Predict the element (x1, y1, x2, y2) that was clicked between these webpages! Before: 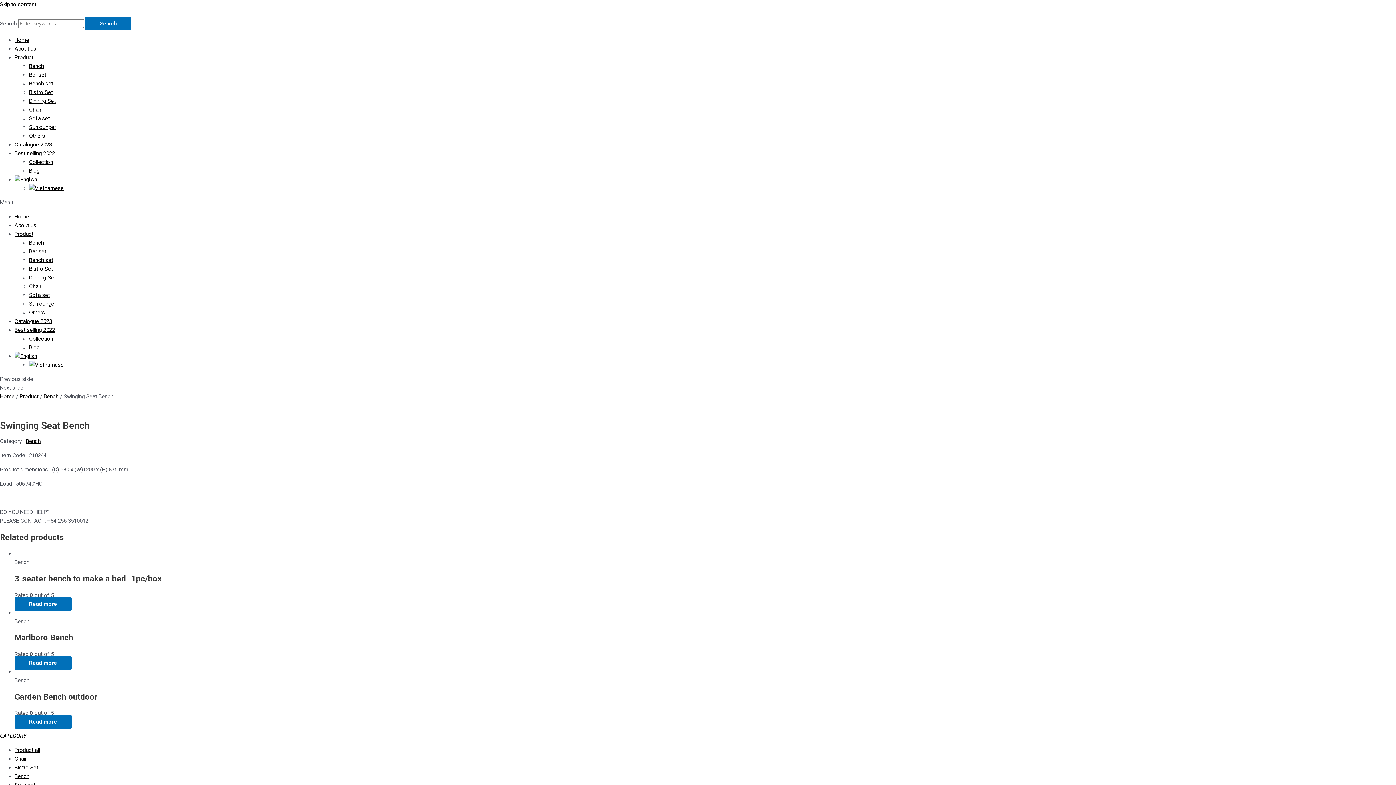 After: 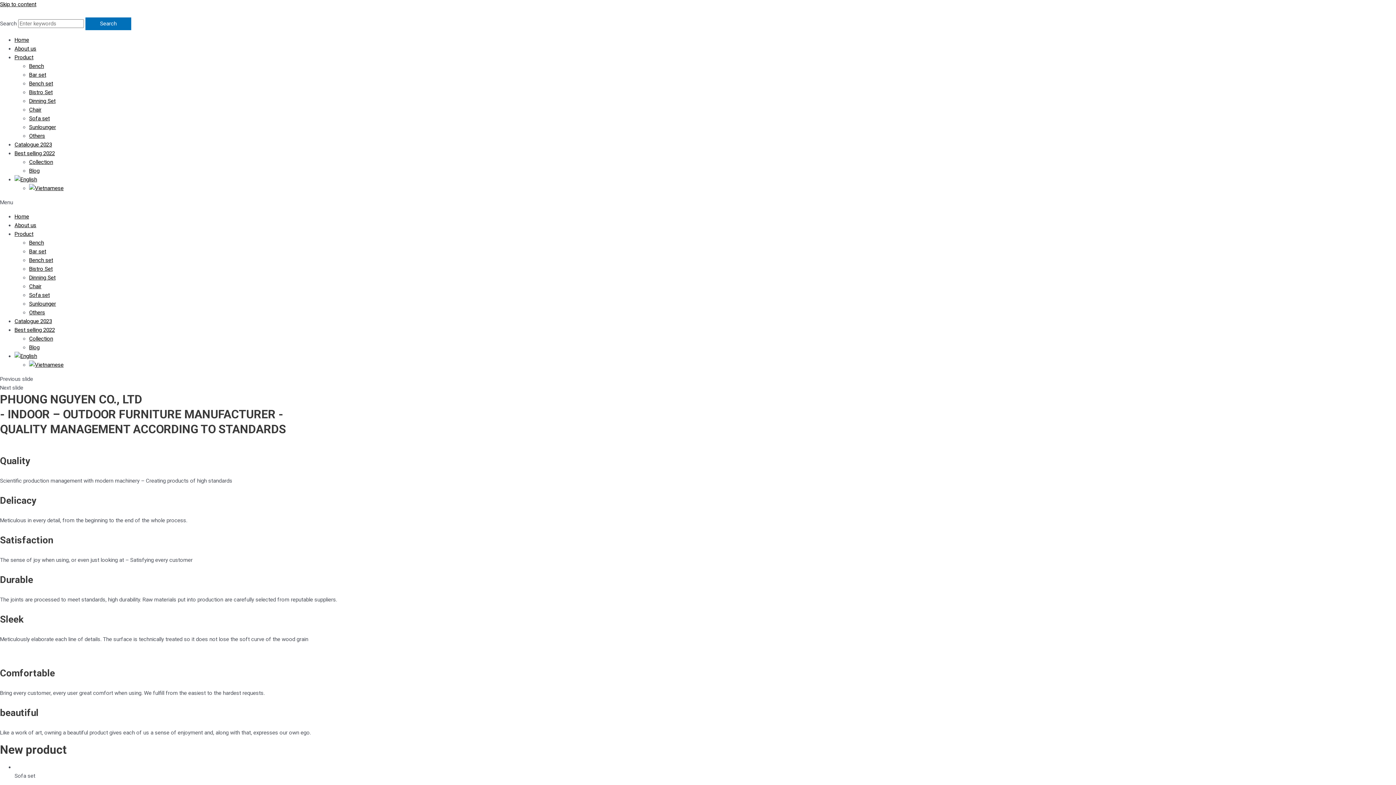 Action: bbox: (14, 213, 29, 220) label: Home